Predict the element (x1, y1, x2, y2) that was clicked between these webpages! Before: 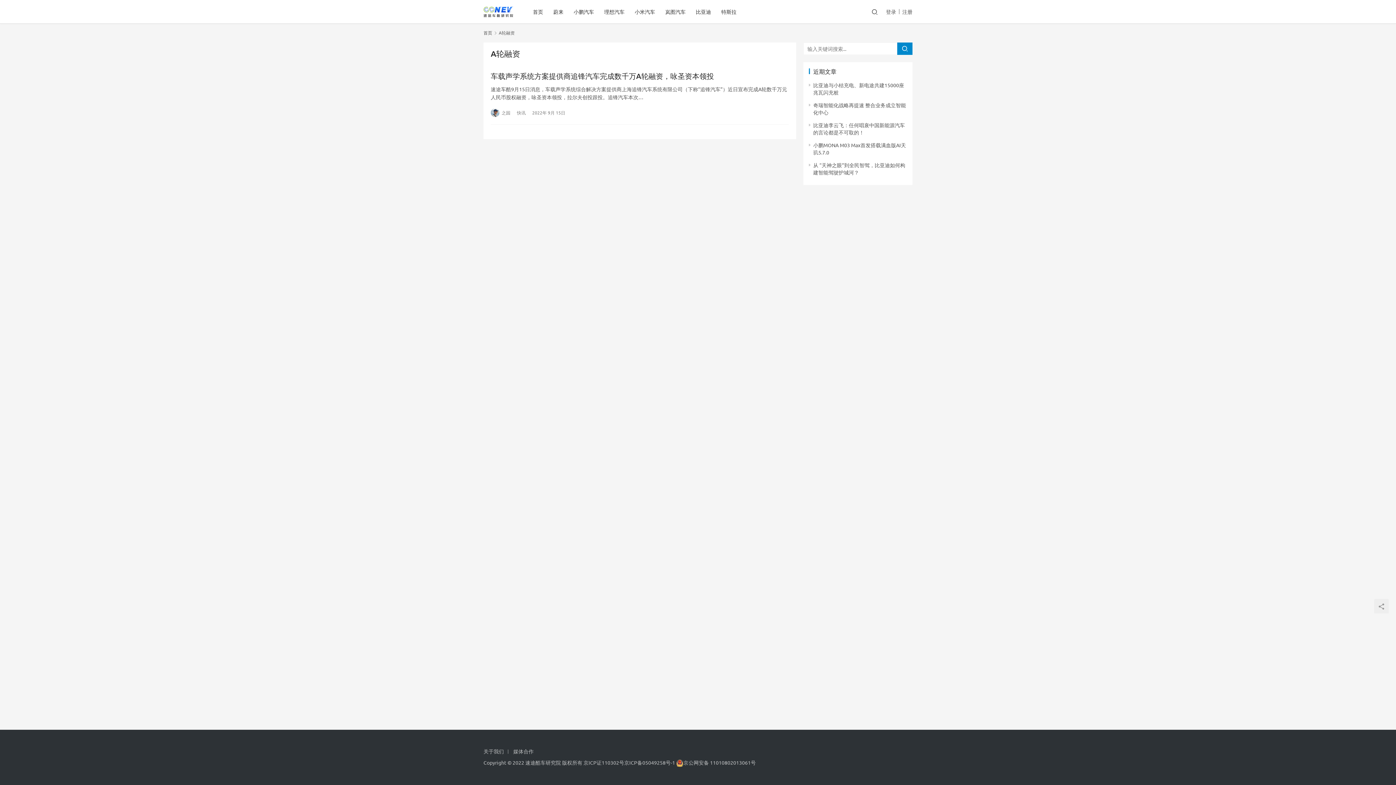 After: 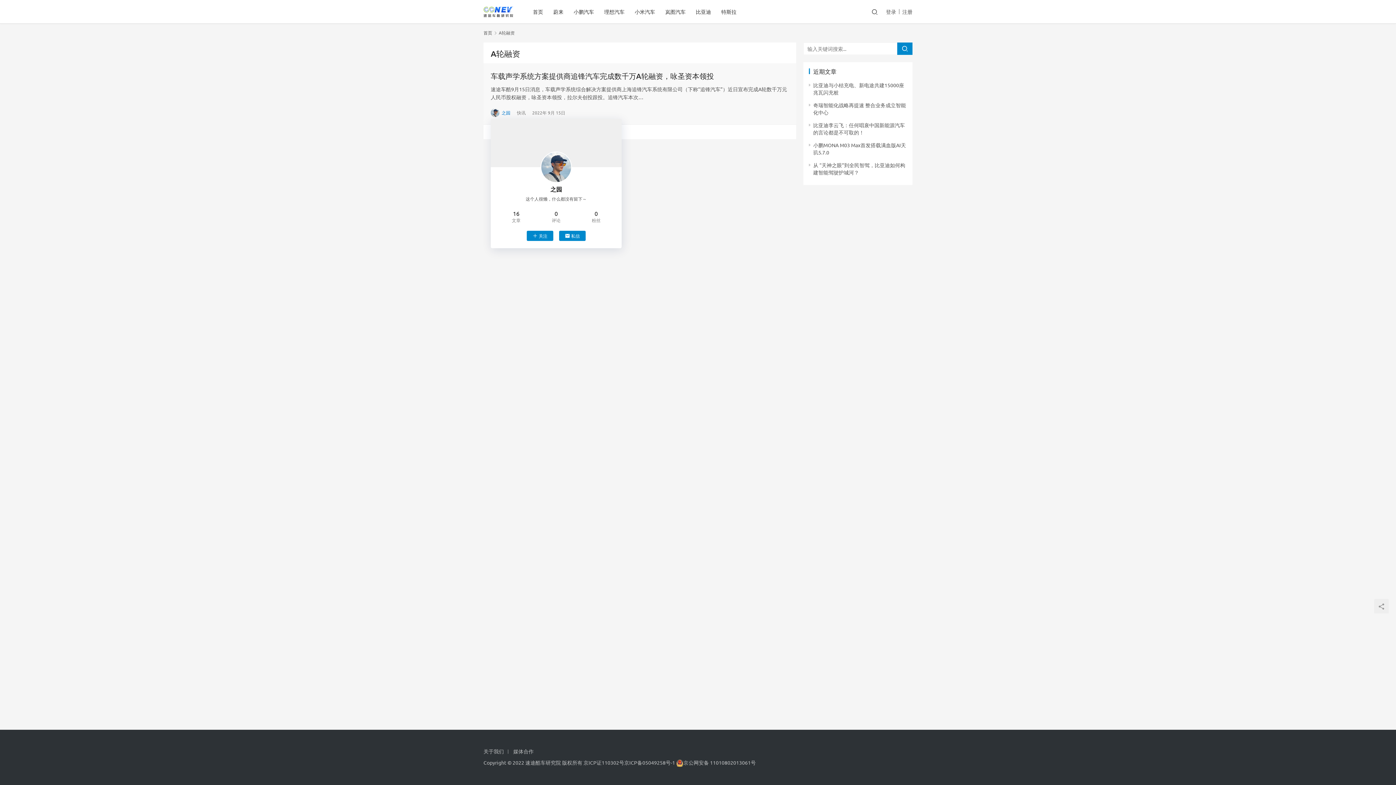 Action: label:  之园 bbox: (490, 108, 510, 117)